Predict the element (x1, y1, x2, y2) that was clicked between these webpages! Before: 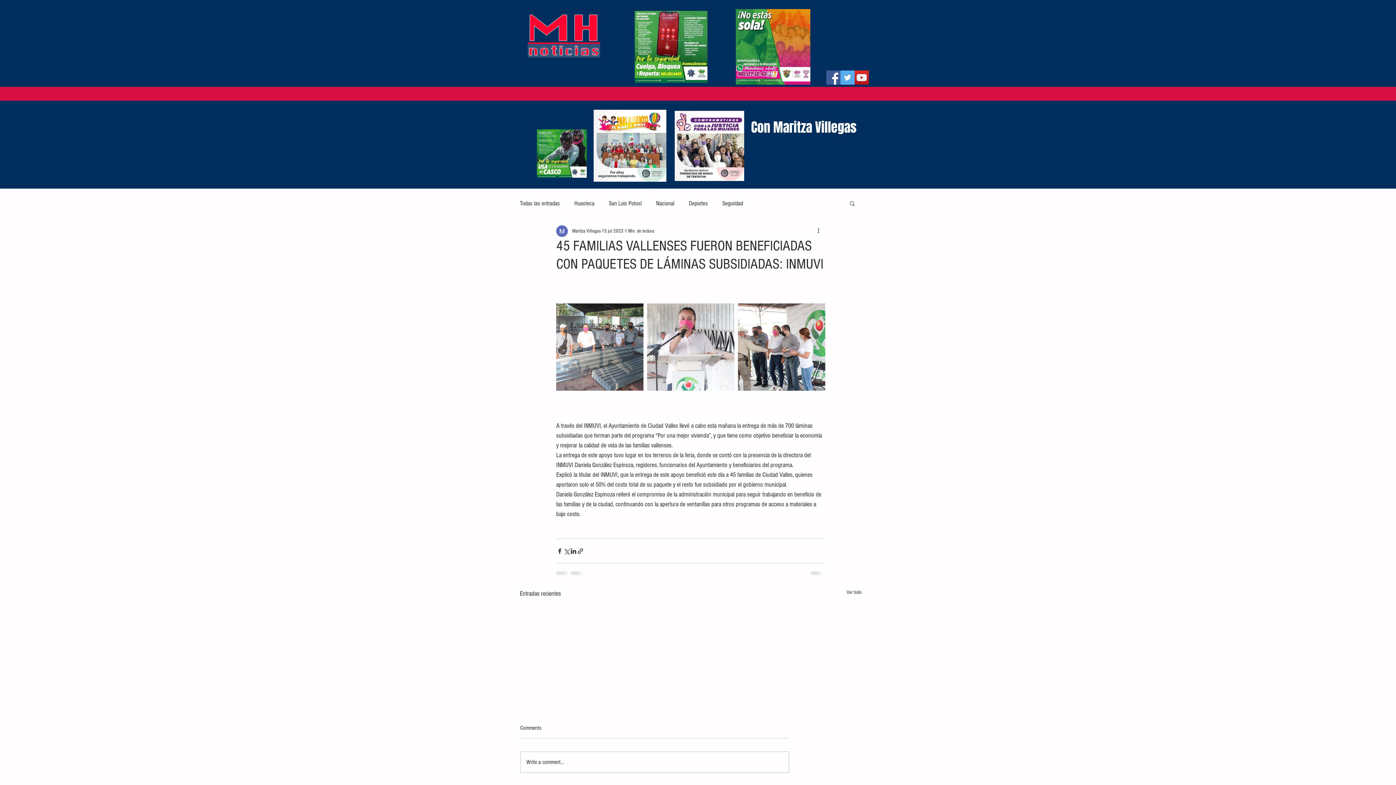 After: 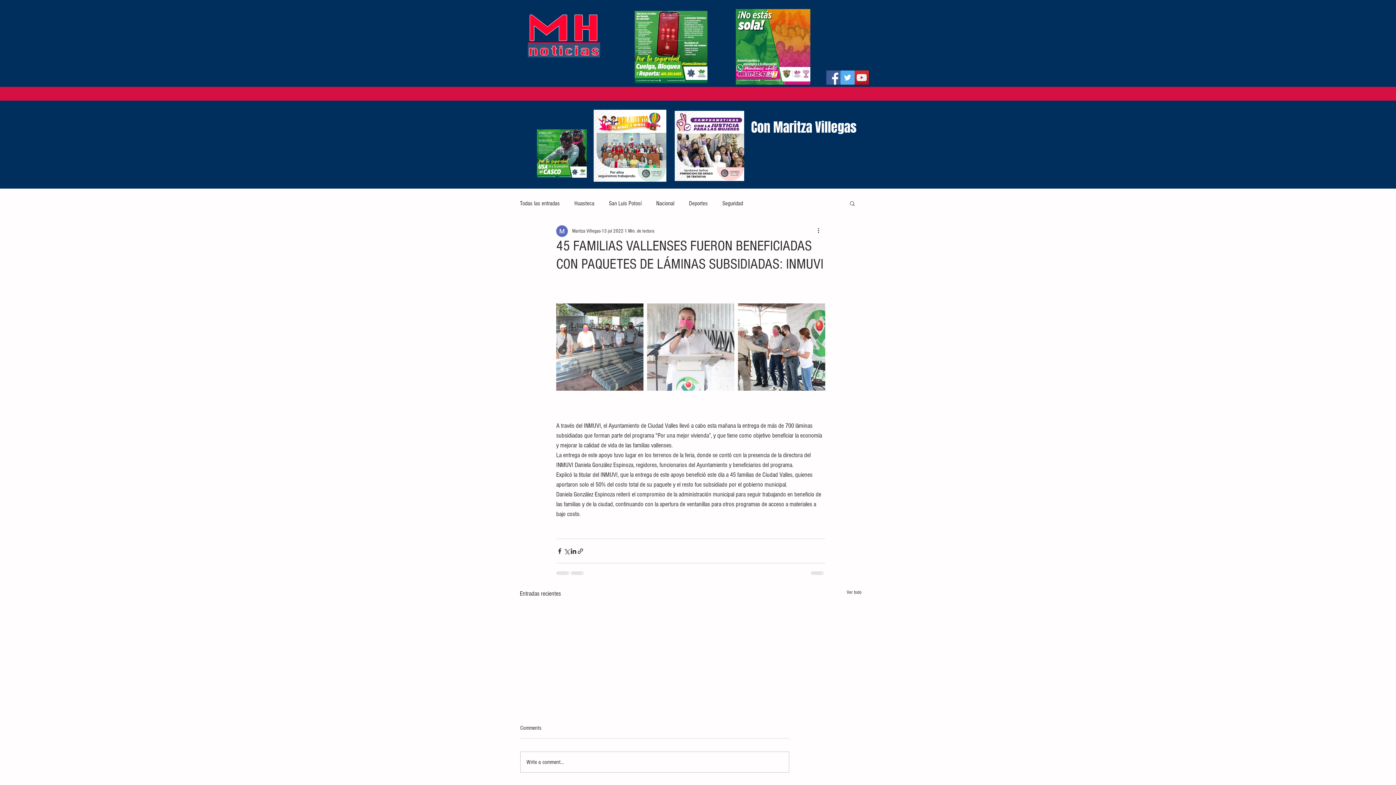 Action: bbox: (674, 110, 744, 181)